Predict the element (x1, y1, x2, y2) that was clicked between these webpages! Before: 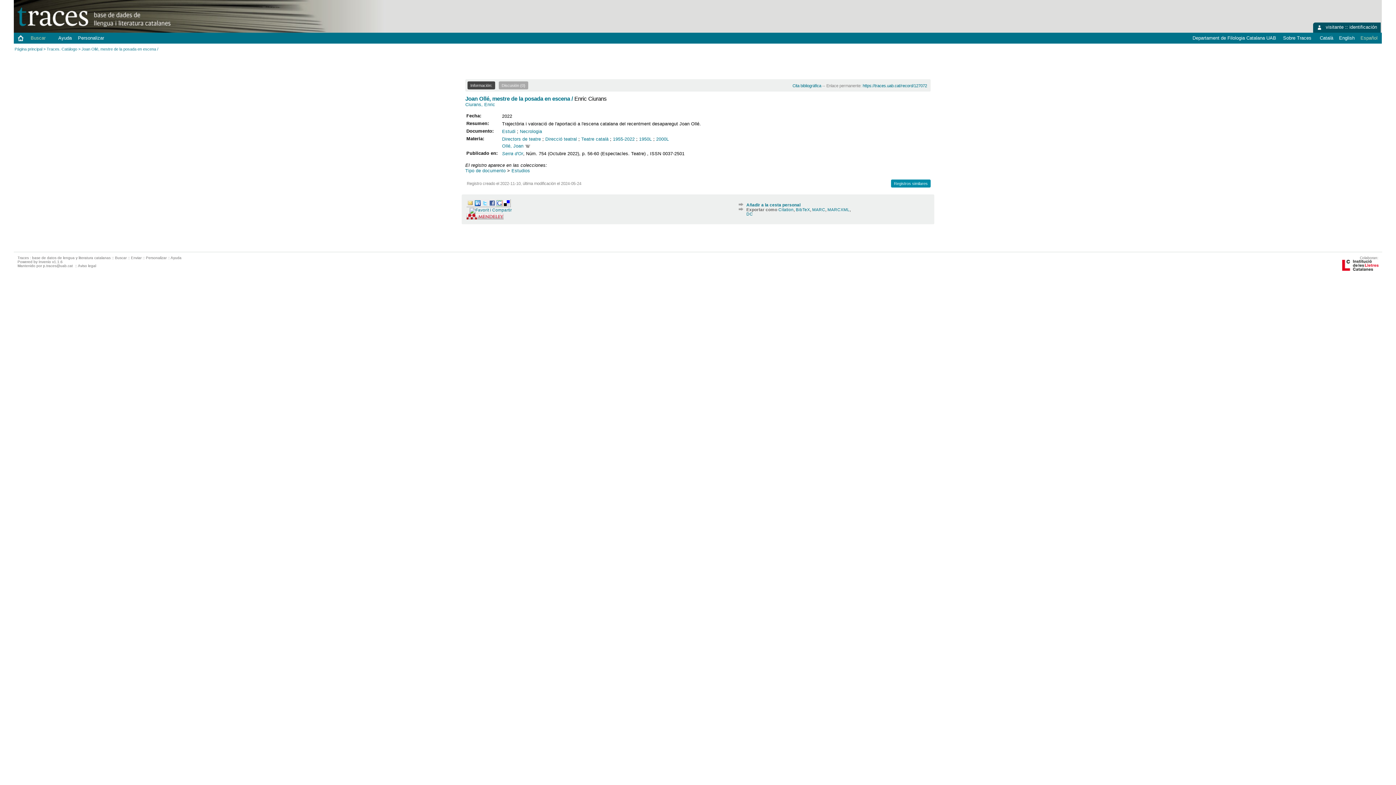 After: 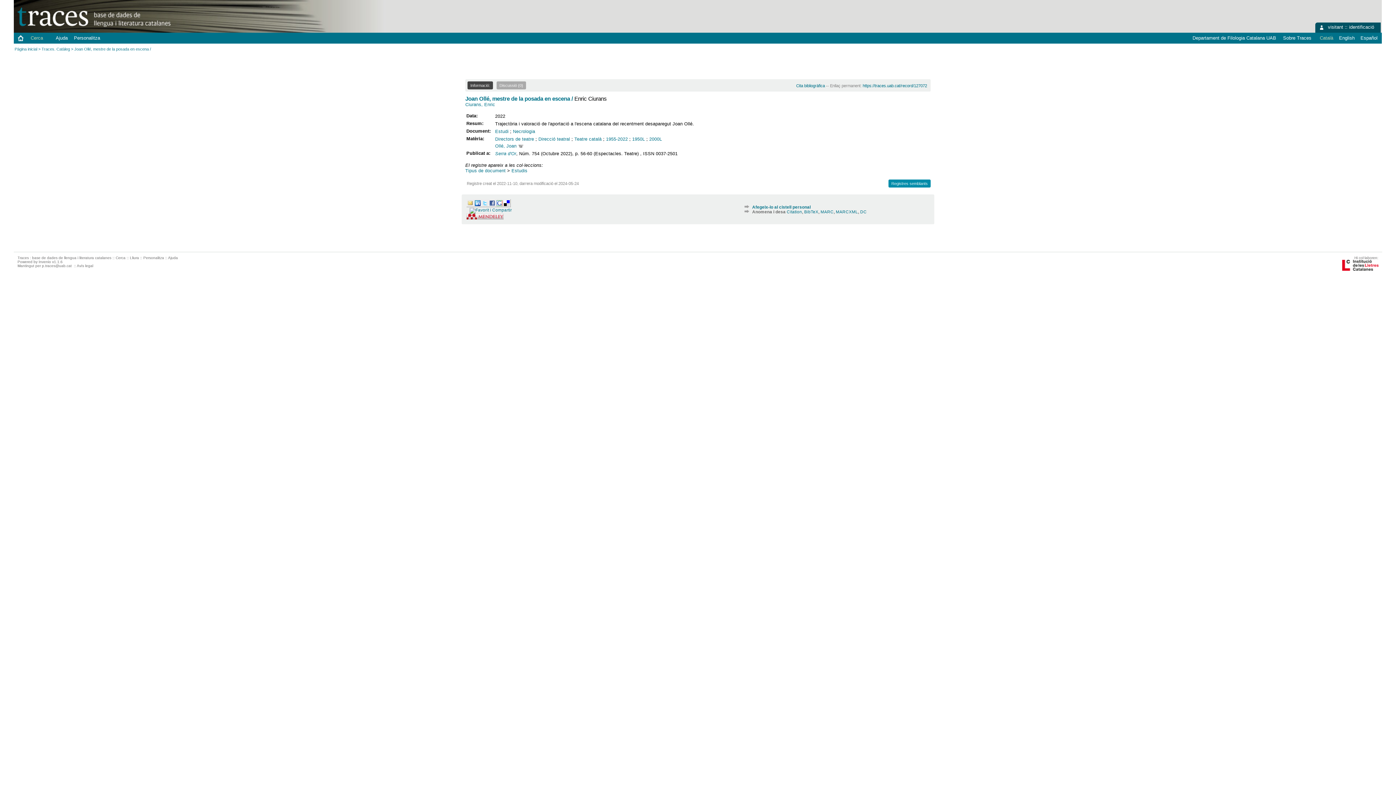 Action: bbox: (1317, 35, 1335, 40) label: Català